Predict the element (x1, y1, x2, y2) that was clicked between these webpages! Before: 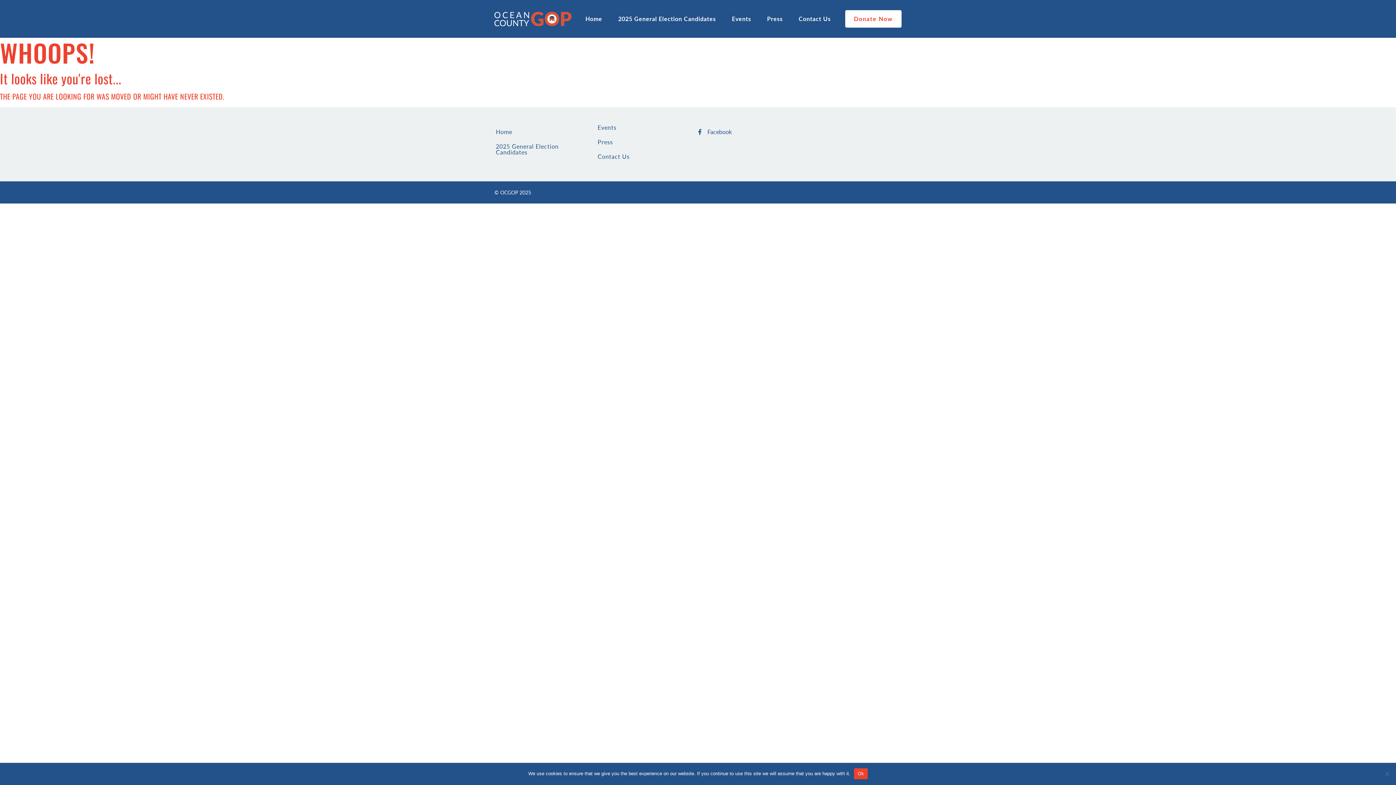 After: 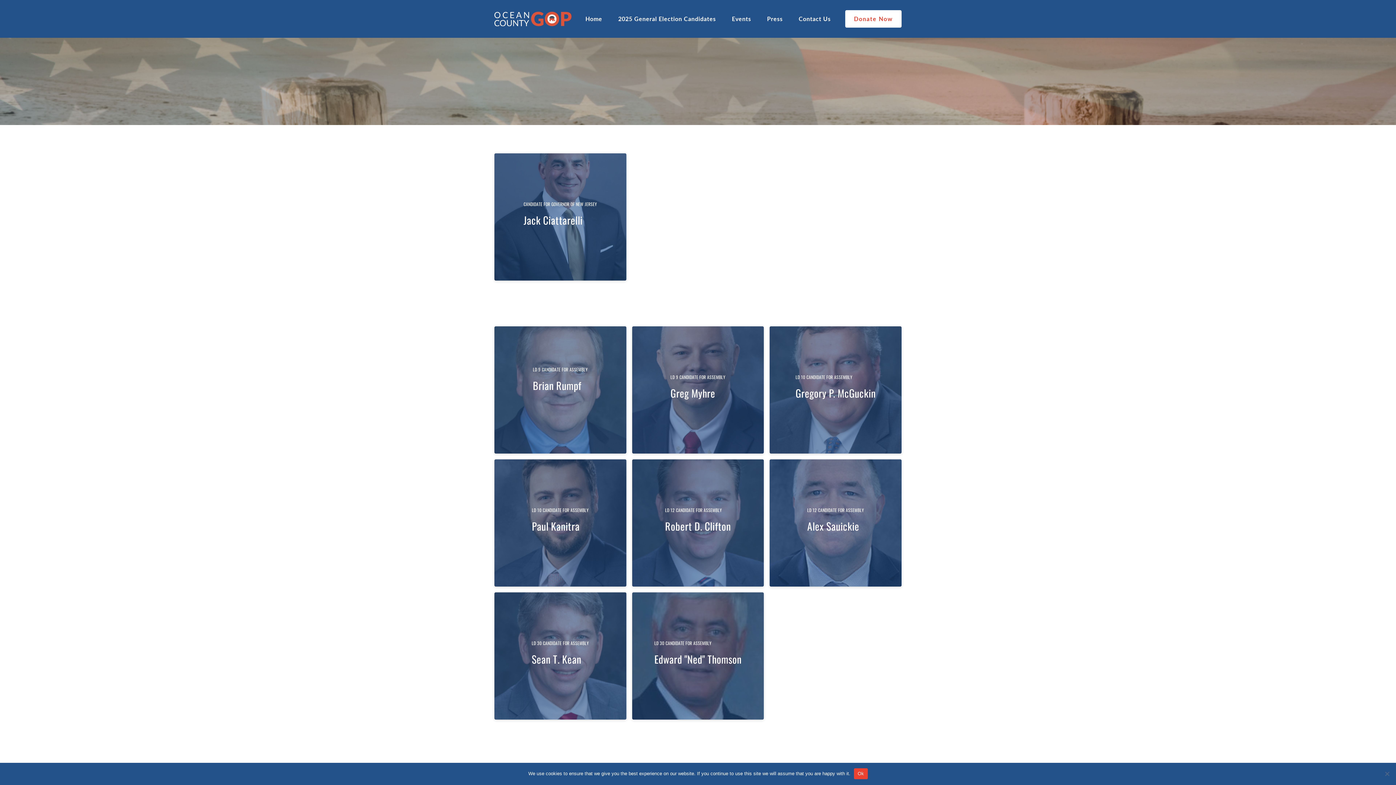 Action: label: 2025 General Election Candidates bbox: (616, 11, 717, 26)